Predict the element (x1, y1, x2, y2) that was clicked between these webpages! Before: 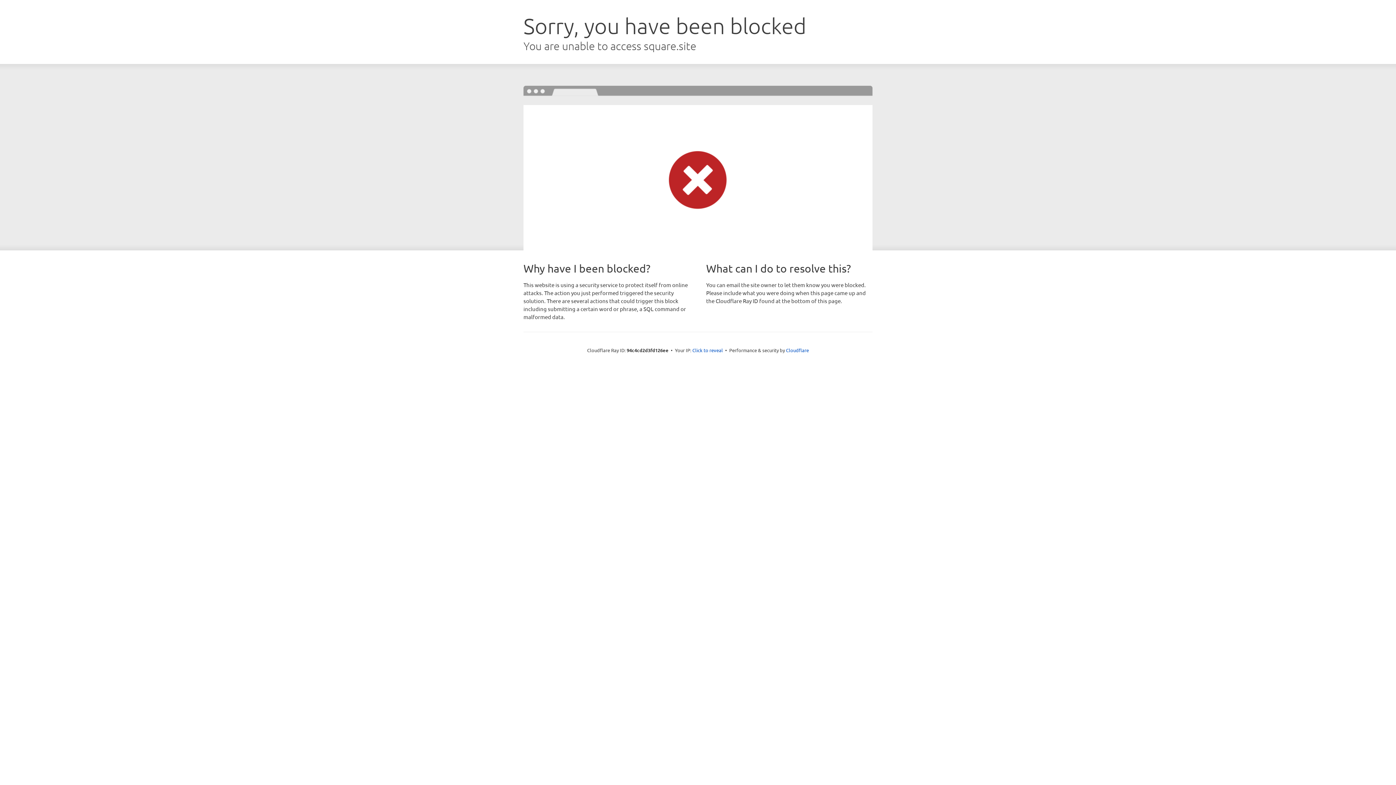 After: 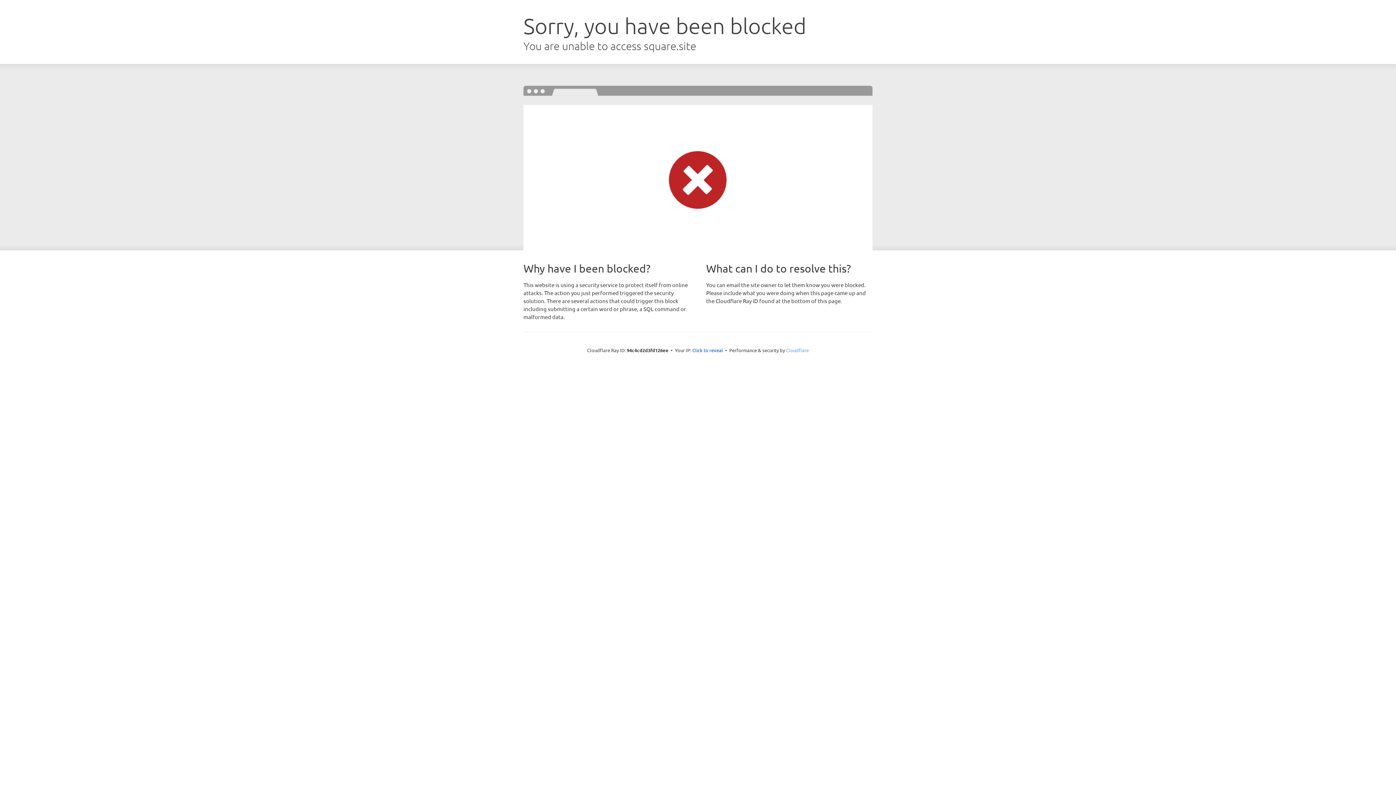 Action: bbox: (786, 347, 809, 353) label: Cloudflare